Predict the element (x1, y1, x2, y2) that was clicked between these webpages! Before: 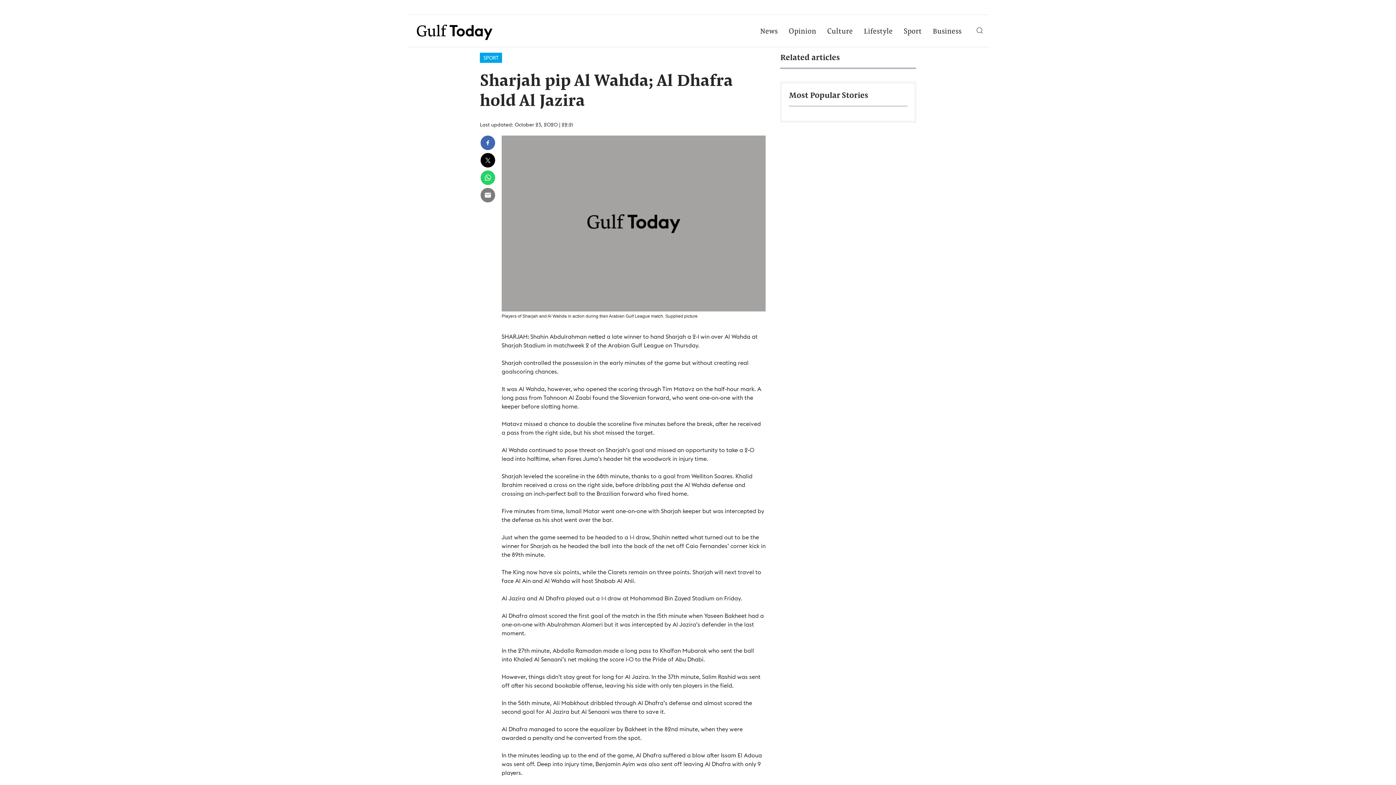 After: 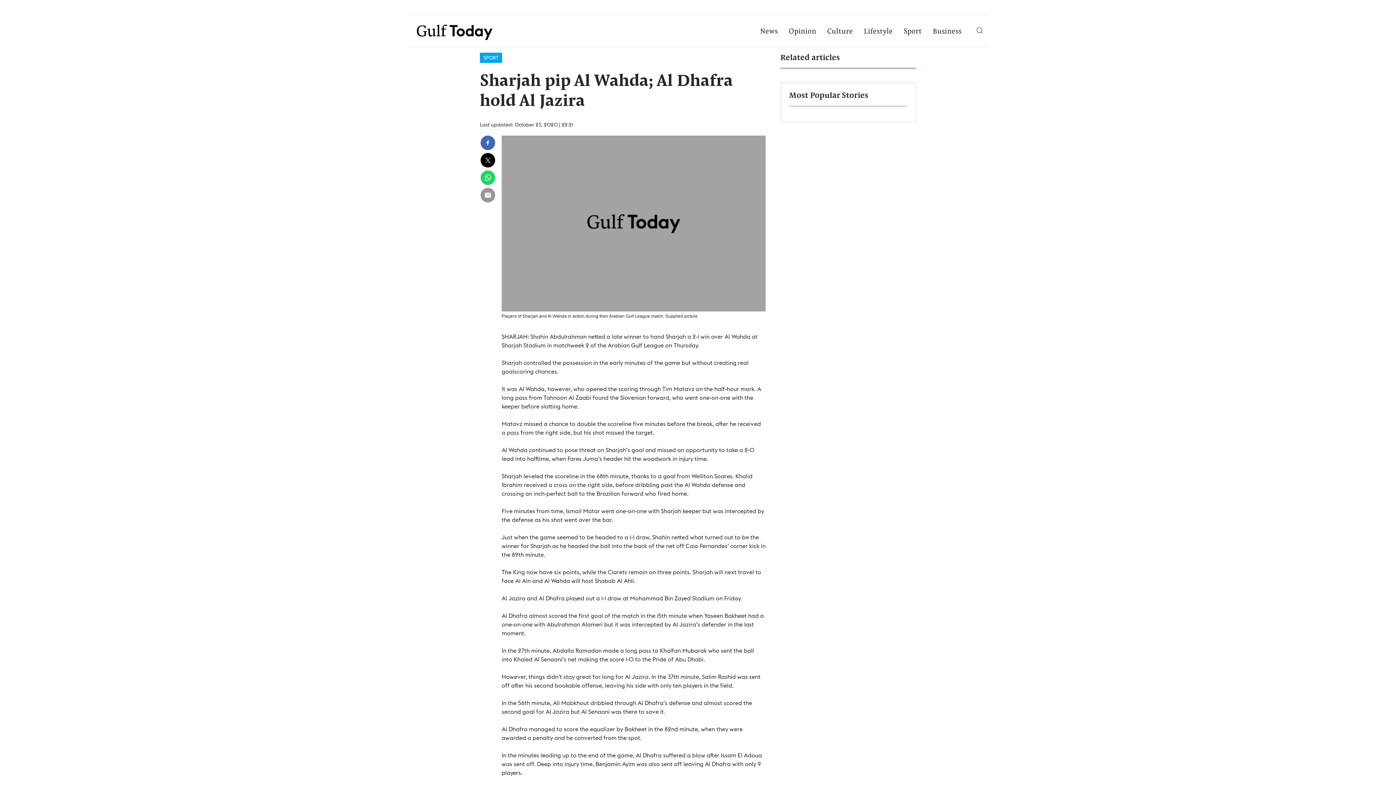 Action: bbox: (480, 188, 495, 202)